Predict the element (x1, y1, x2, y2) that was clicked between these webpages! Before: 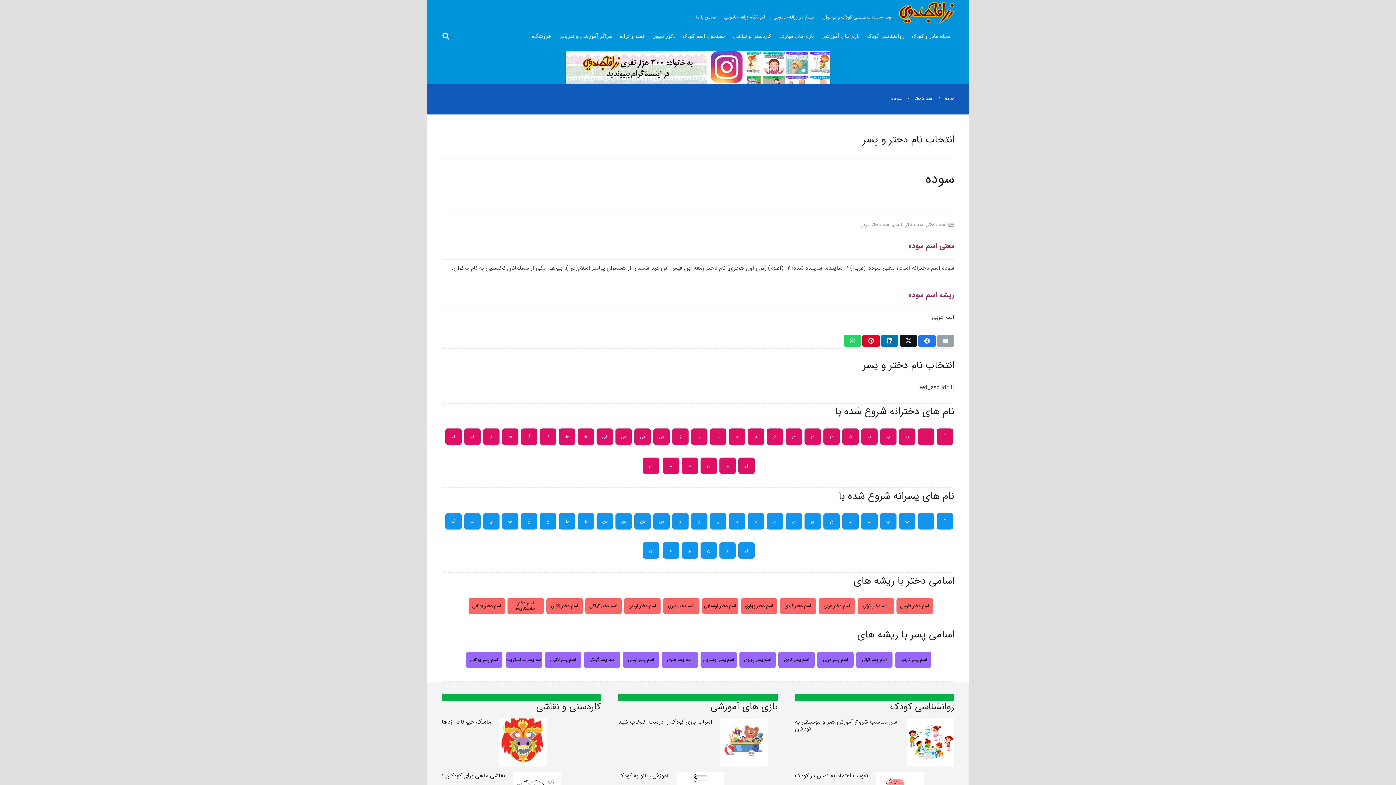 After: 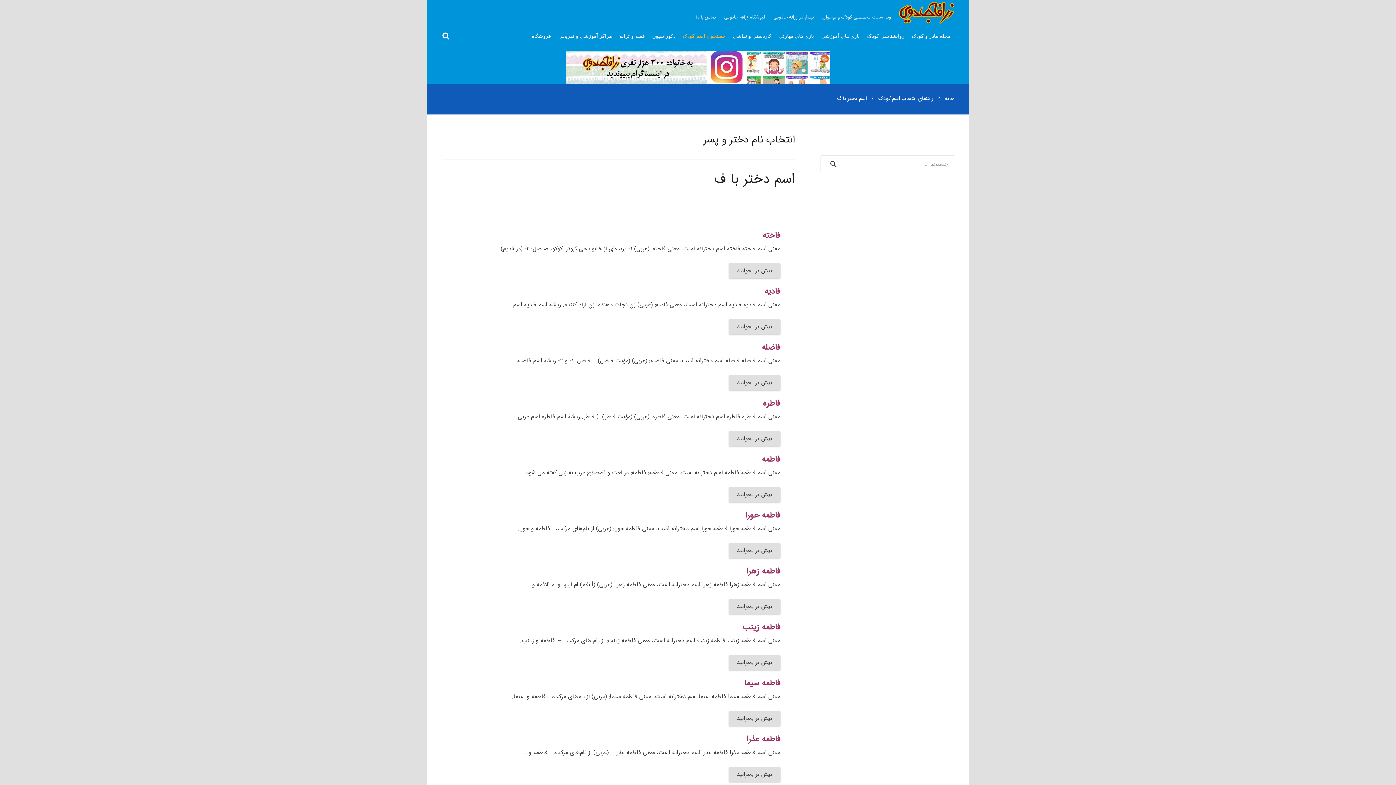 Action: label: ف bbox: (502, 428, 518, 445)